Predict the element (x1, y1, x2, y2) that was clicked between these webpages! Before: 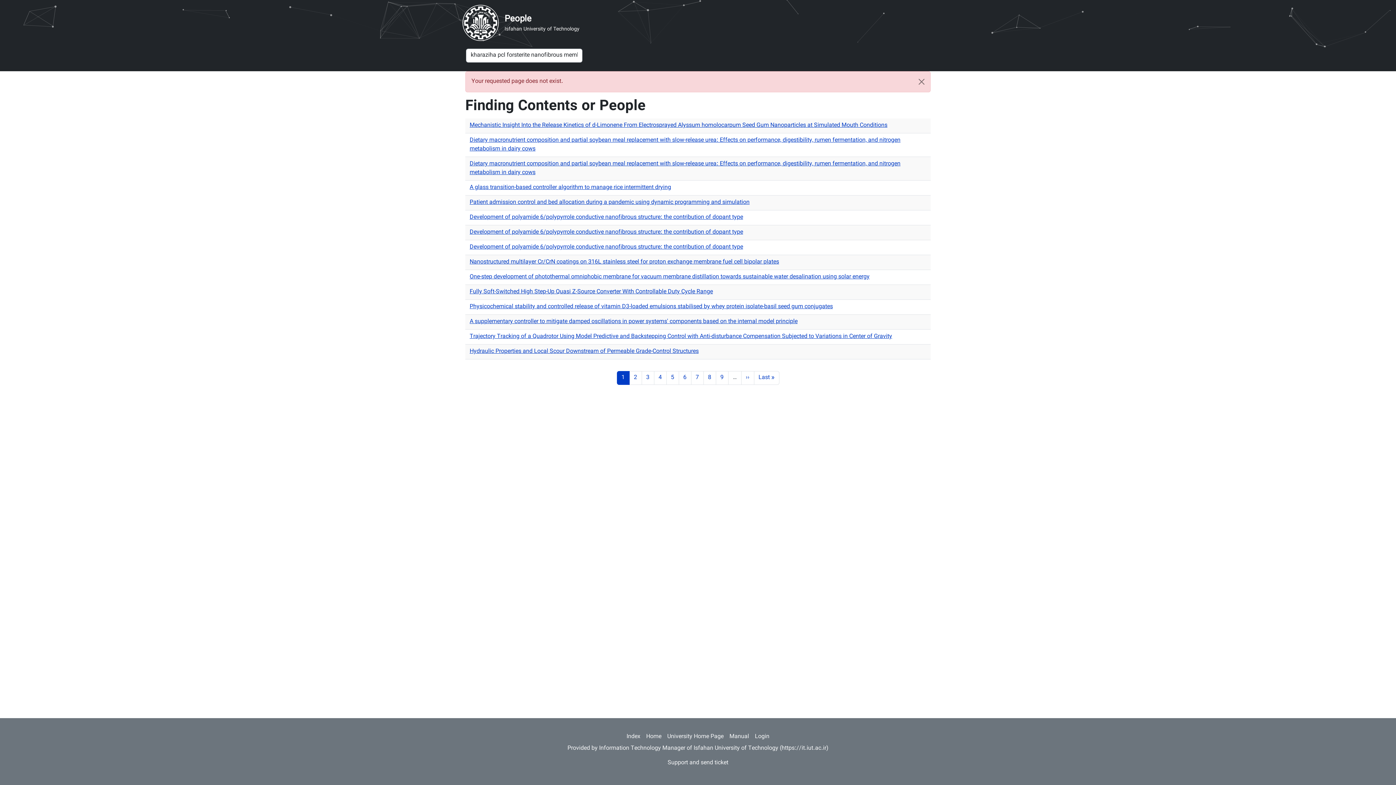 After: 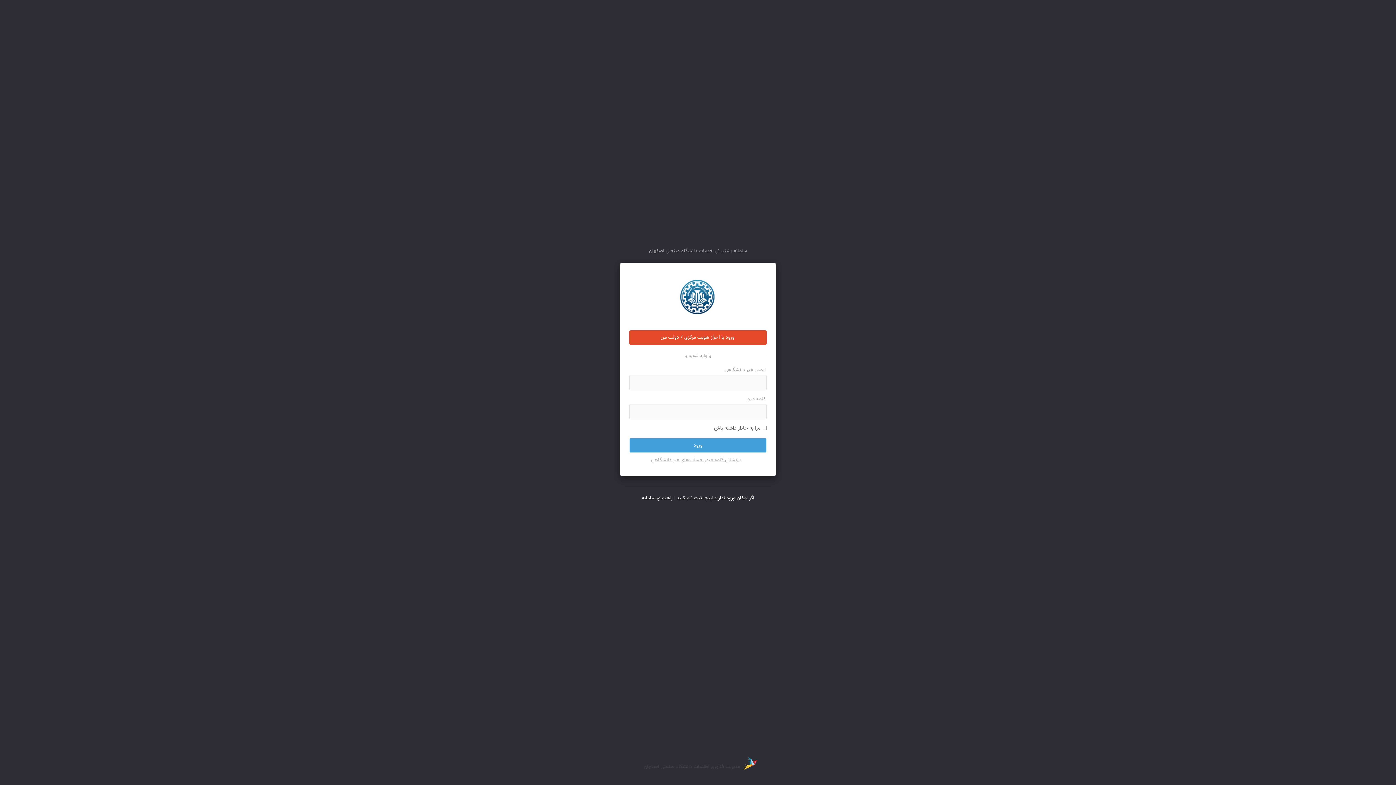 Action: label: Support and send ticket bbox: (667, 758, 728, 768)